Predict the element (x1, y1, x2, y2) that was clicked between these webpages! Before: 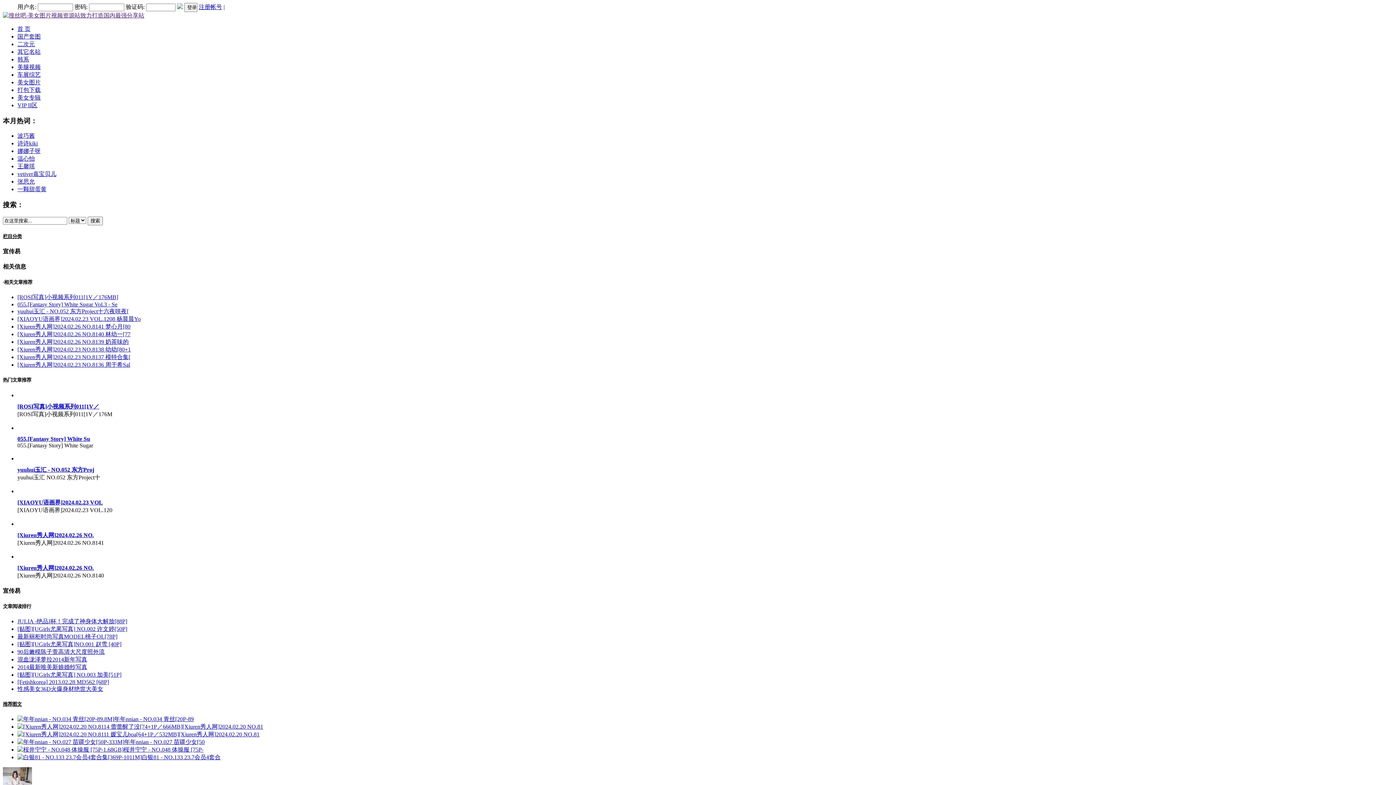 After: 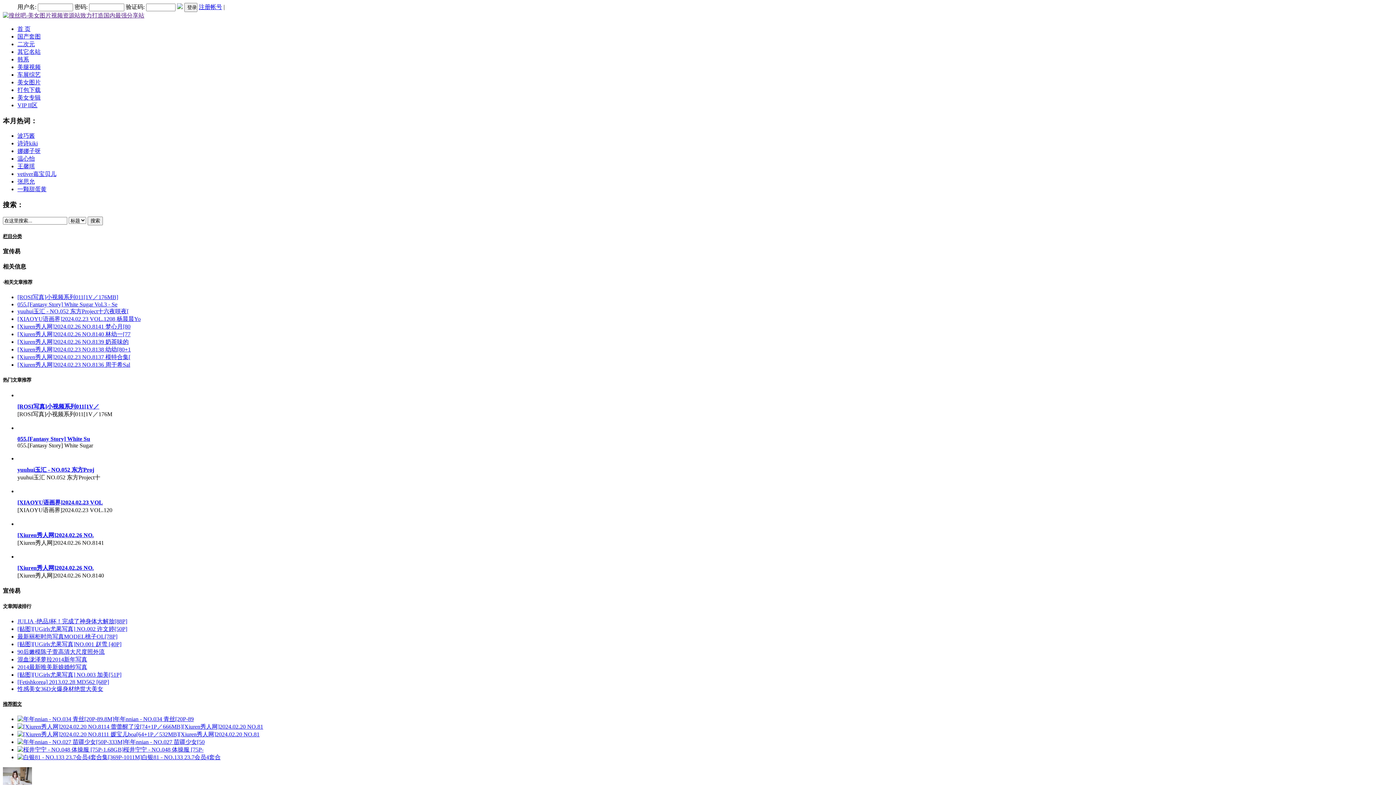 Action: bbox: (17, 488, 23, 494)